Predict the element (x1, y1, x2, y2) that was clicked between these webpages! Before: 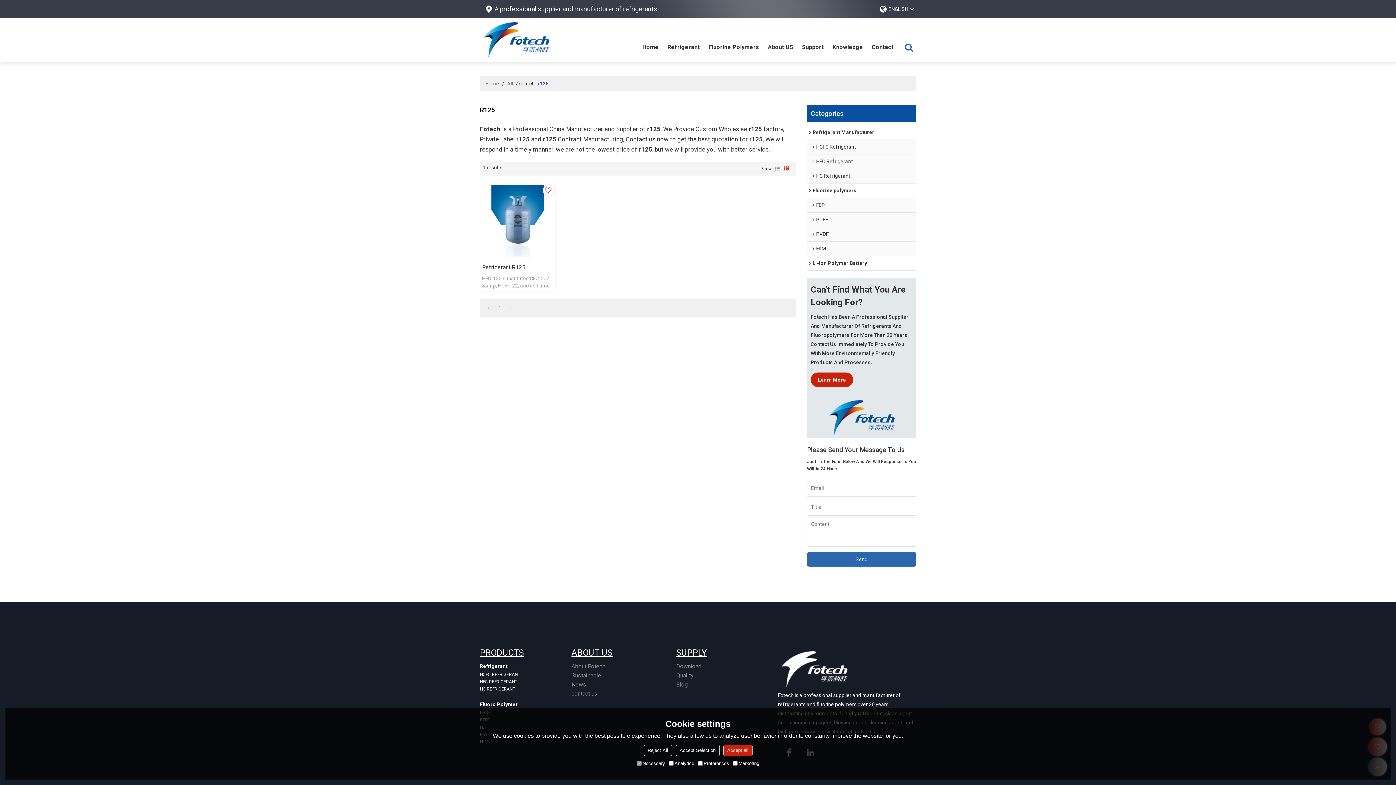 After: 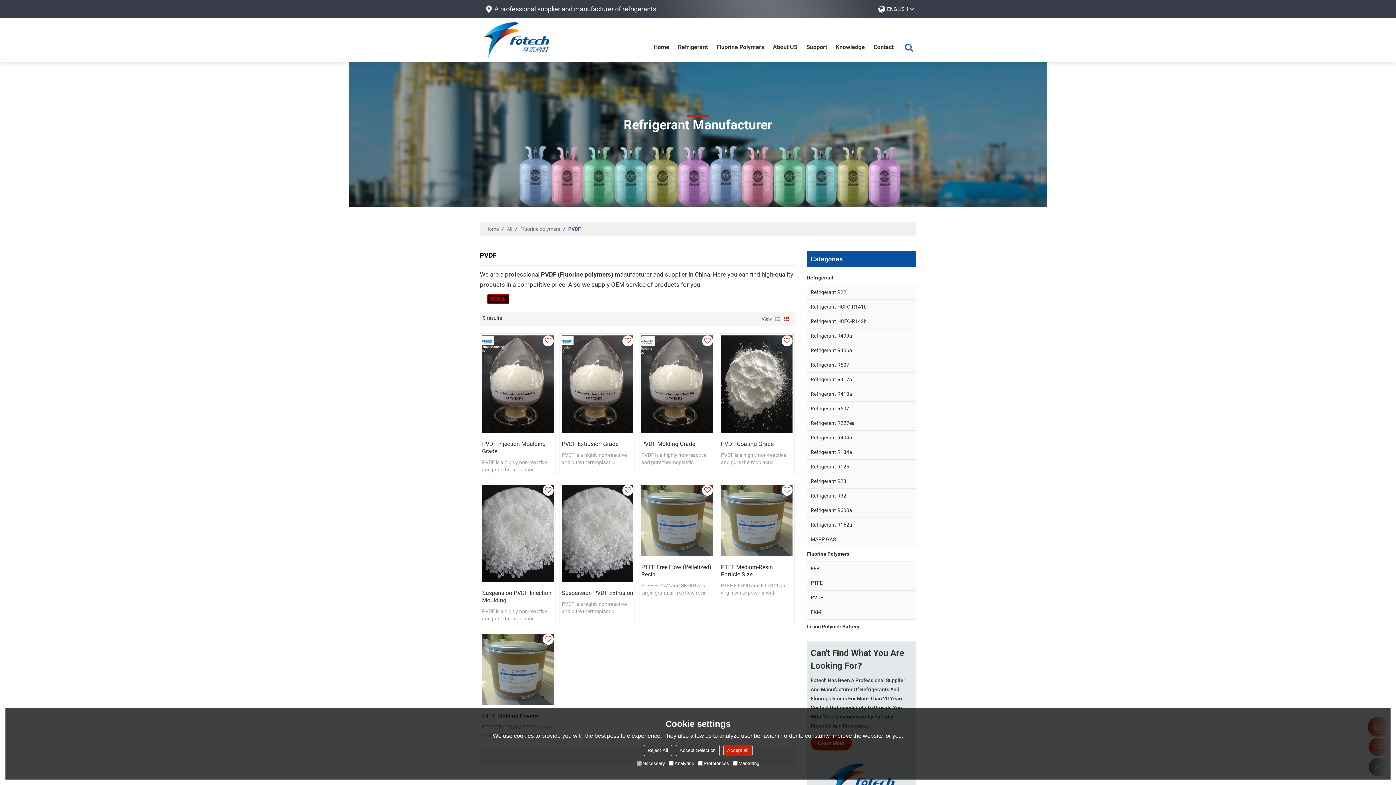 Action: label: PVDF bbox: (807, 227, 916, 241)